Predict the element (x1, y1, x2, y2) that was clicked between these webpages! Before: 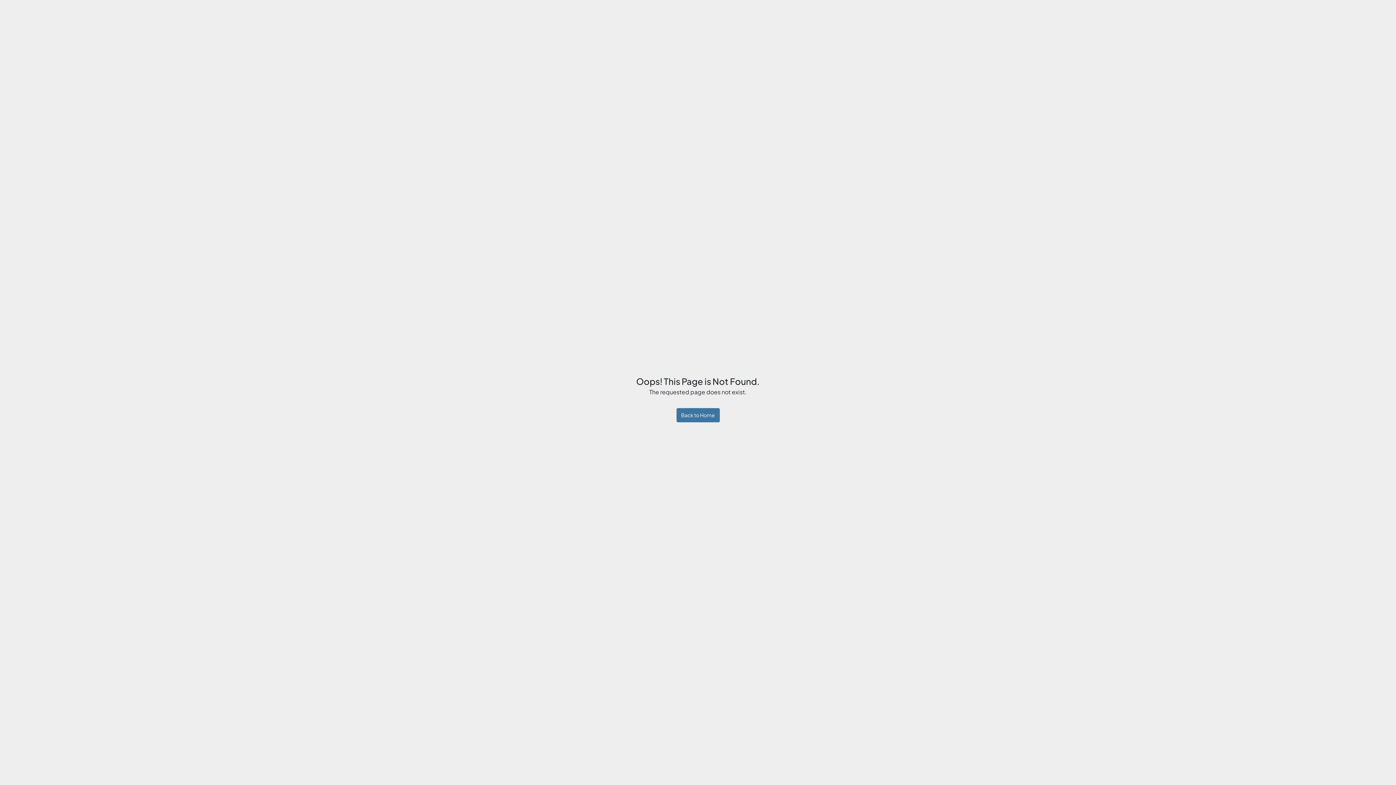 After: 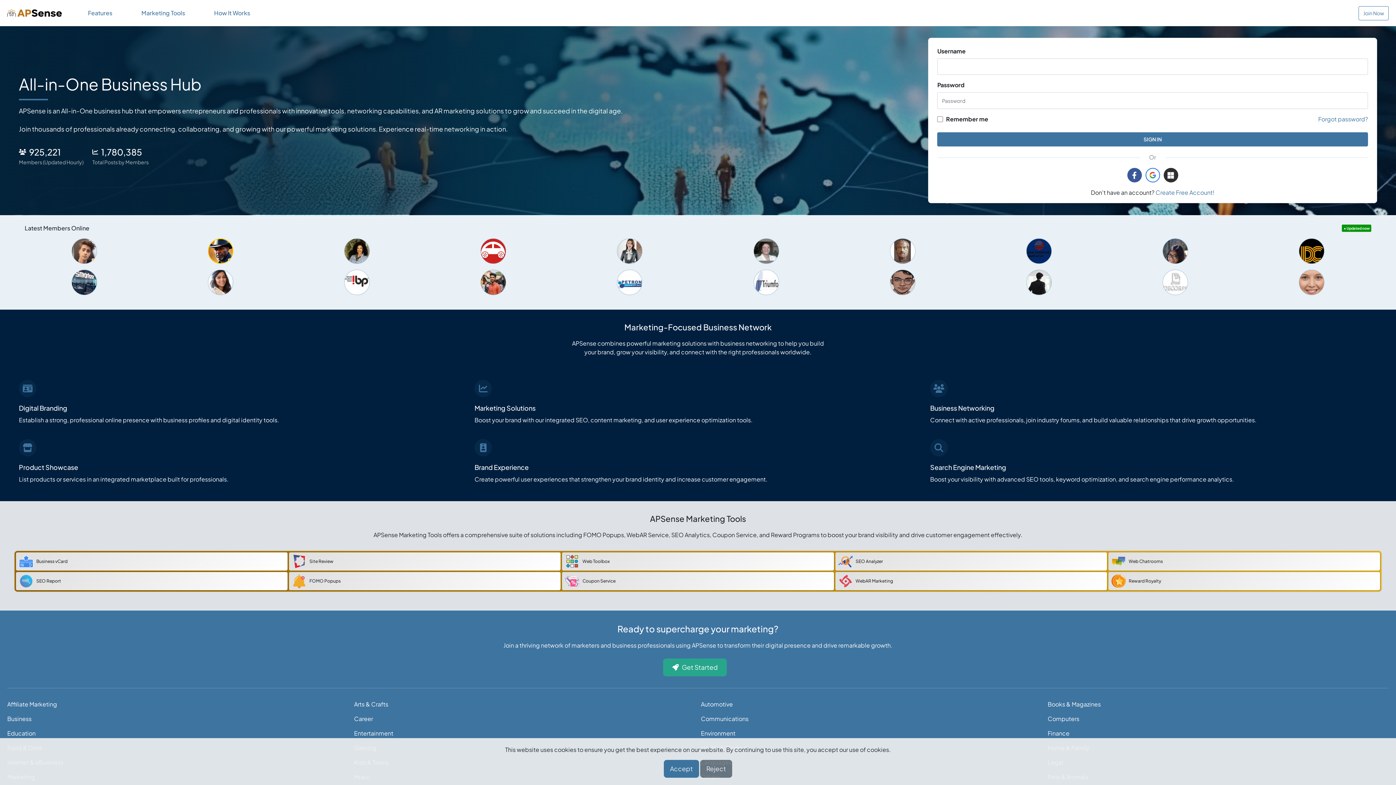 Action: label: Back to Home bbox: (676, 408, 719, 422)